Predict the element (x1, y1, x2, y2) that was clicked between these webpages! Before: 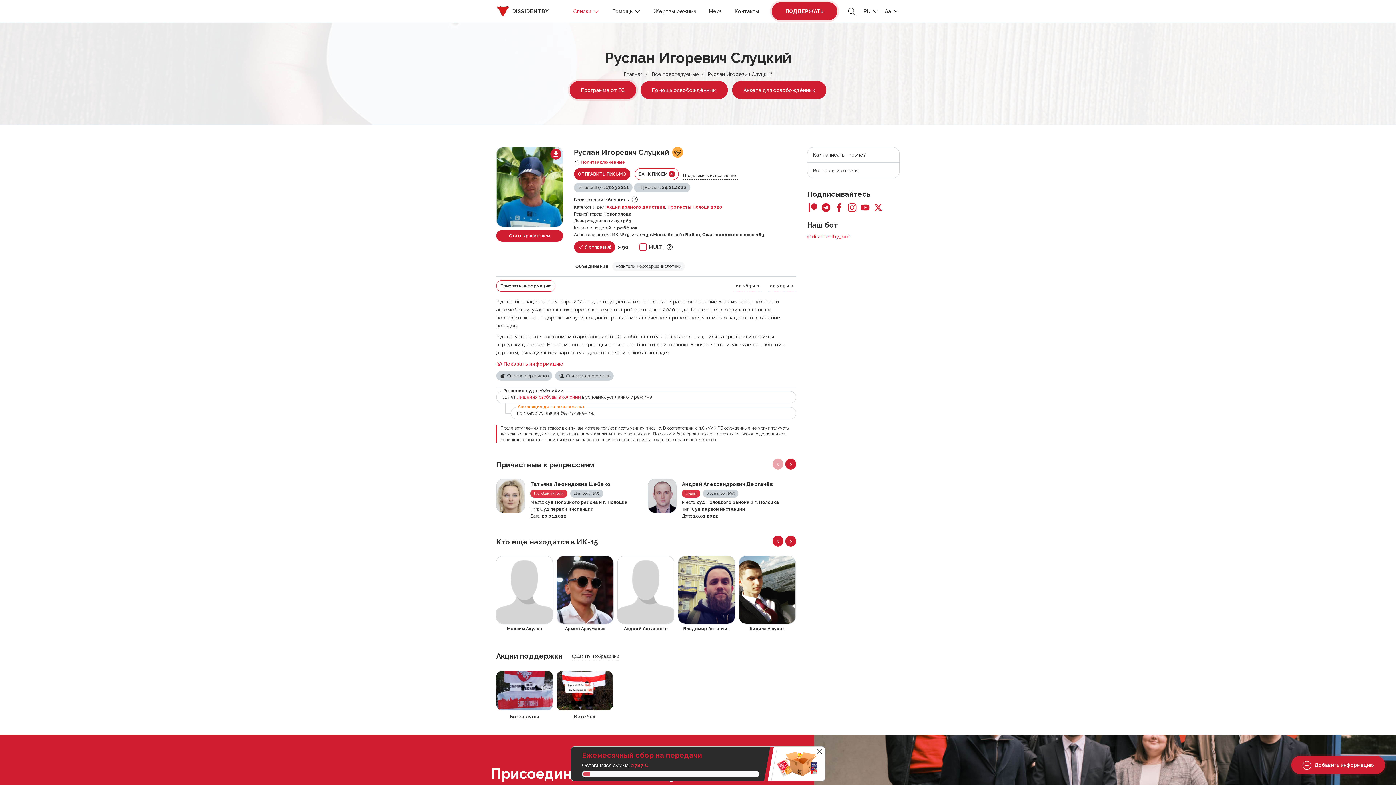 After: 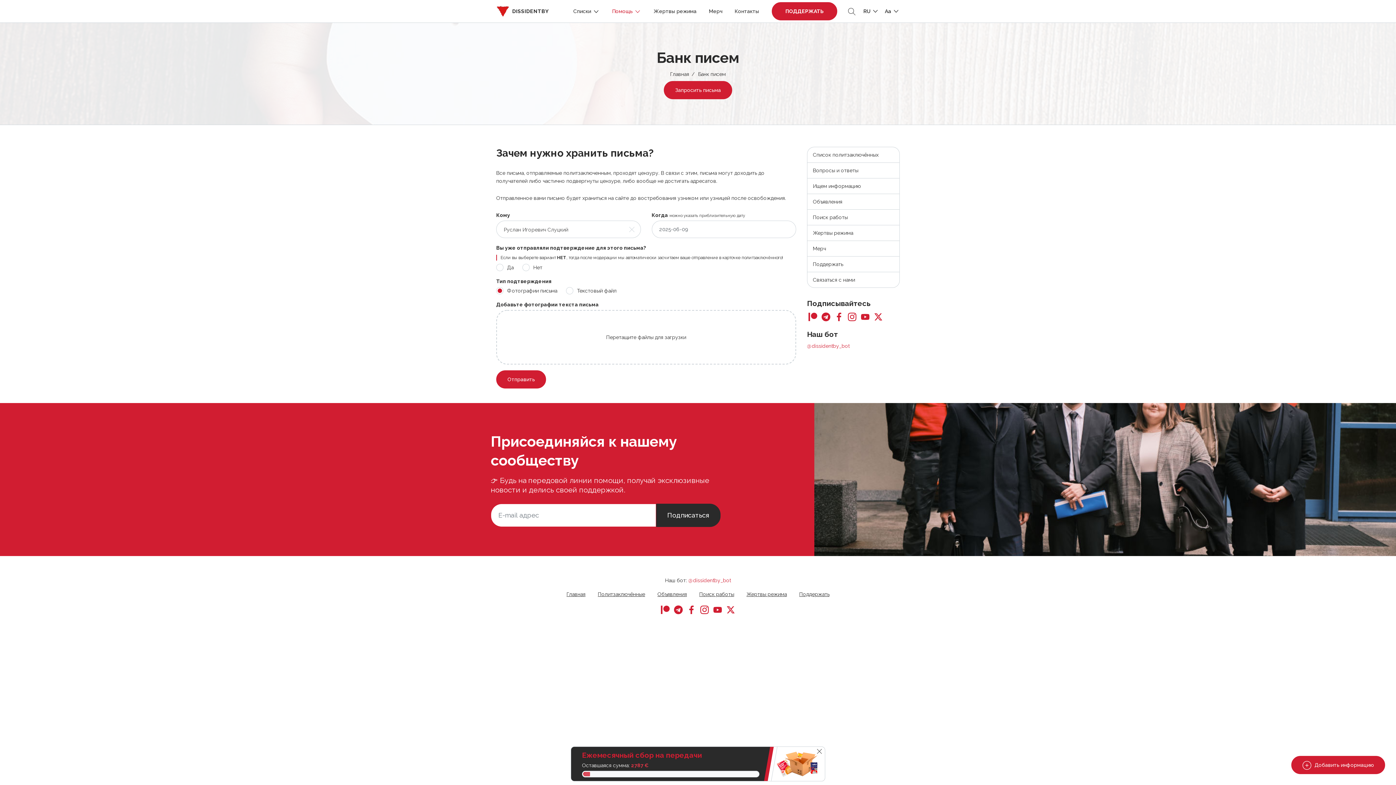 Action: bbox: (634, 168, 678, 180) label: БАНК ПИСЕМ 4